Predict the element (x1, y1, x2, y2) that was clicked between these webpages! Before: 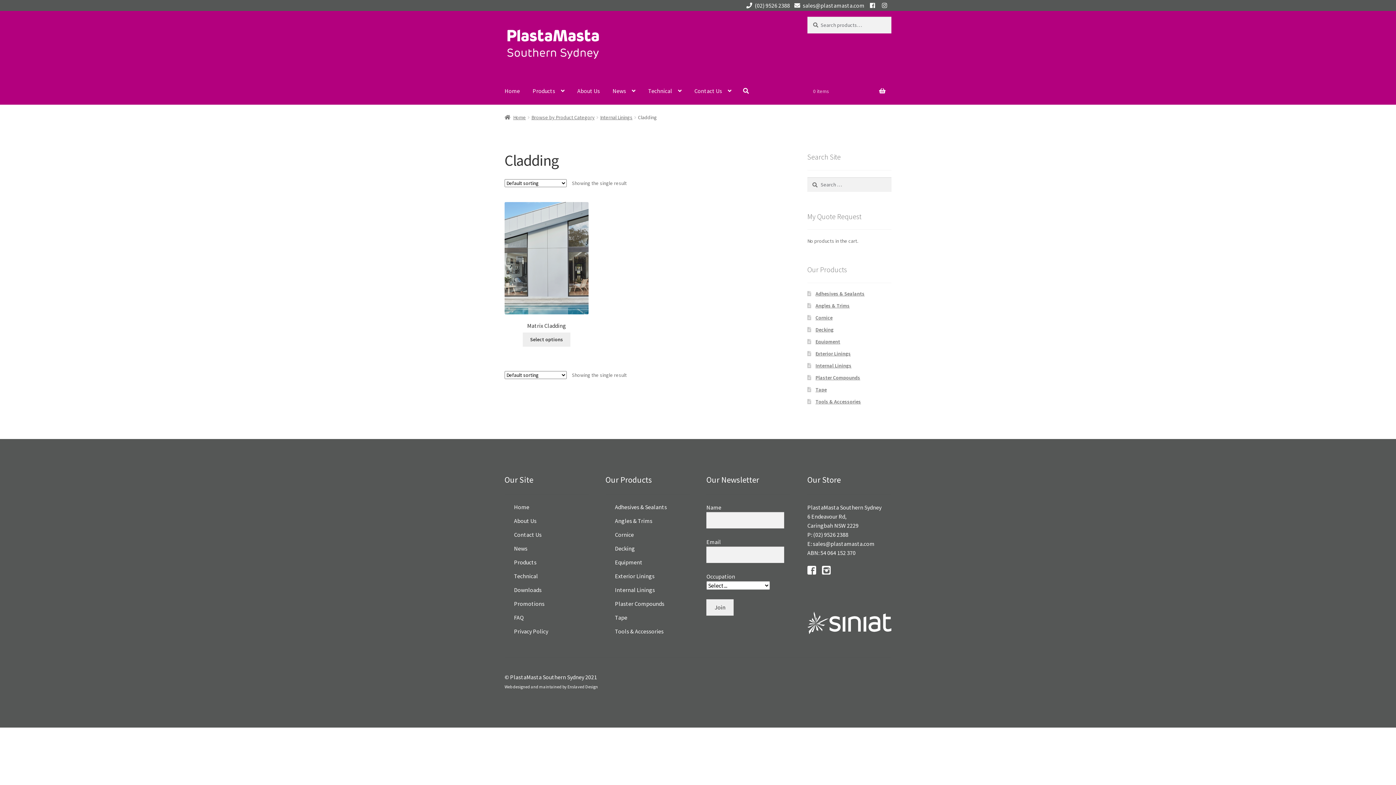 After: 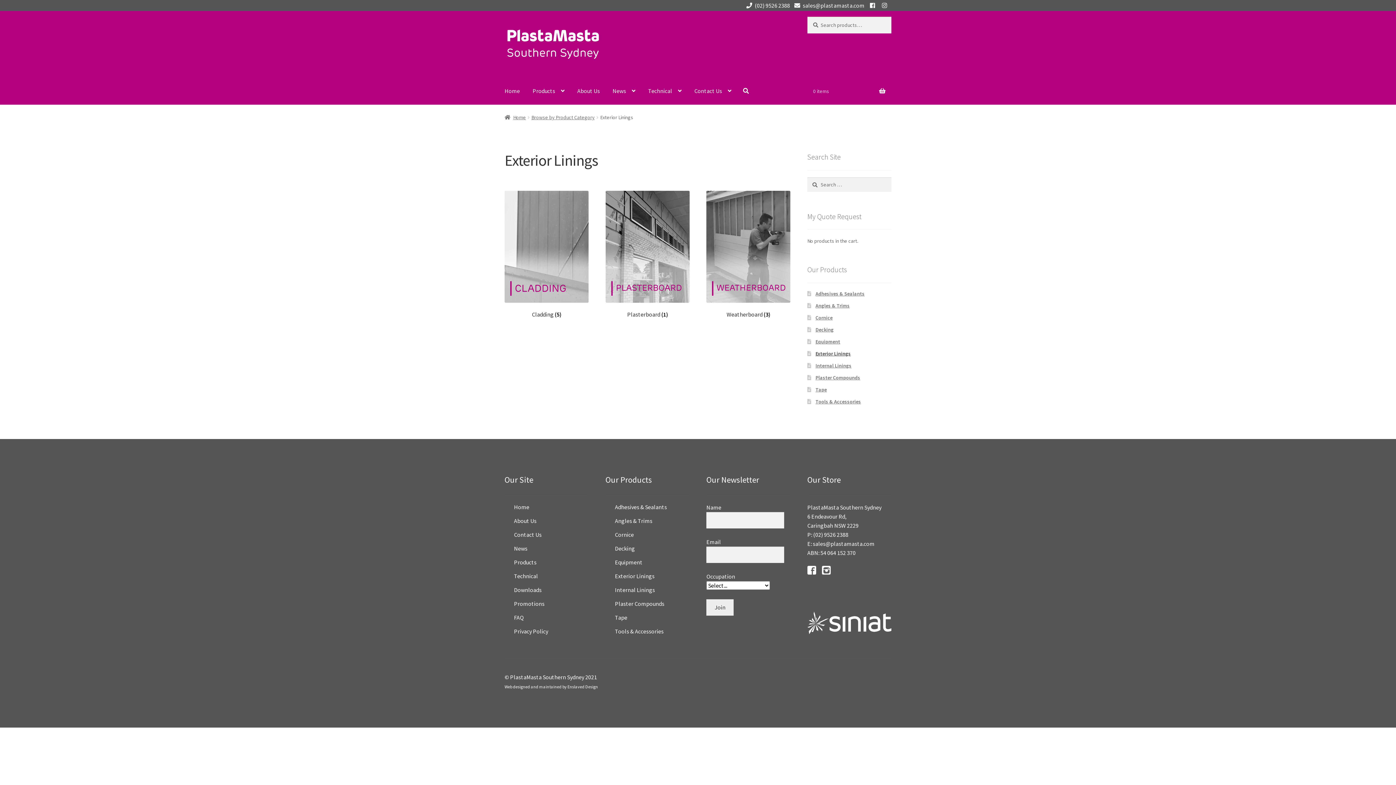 Action: bbox: (615, 572, 654, 580) label: Exterior Linings